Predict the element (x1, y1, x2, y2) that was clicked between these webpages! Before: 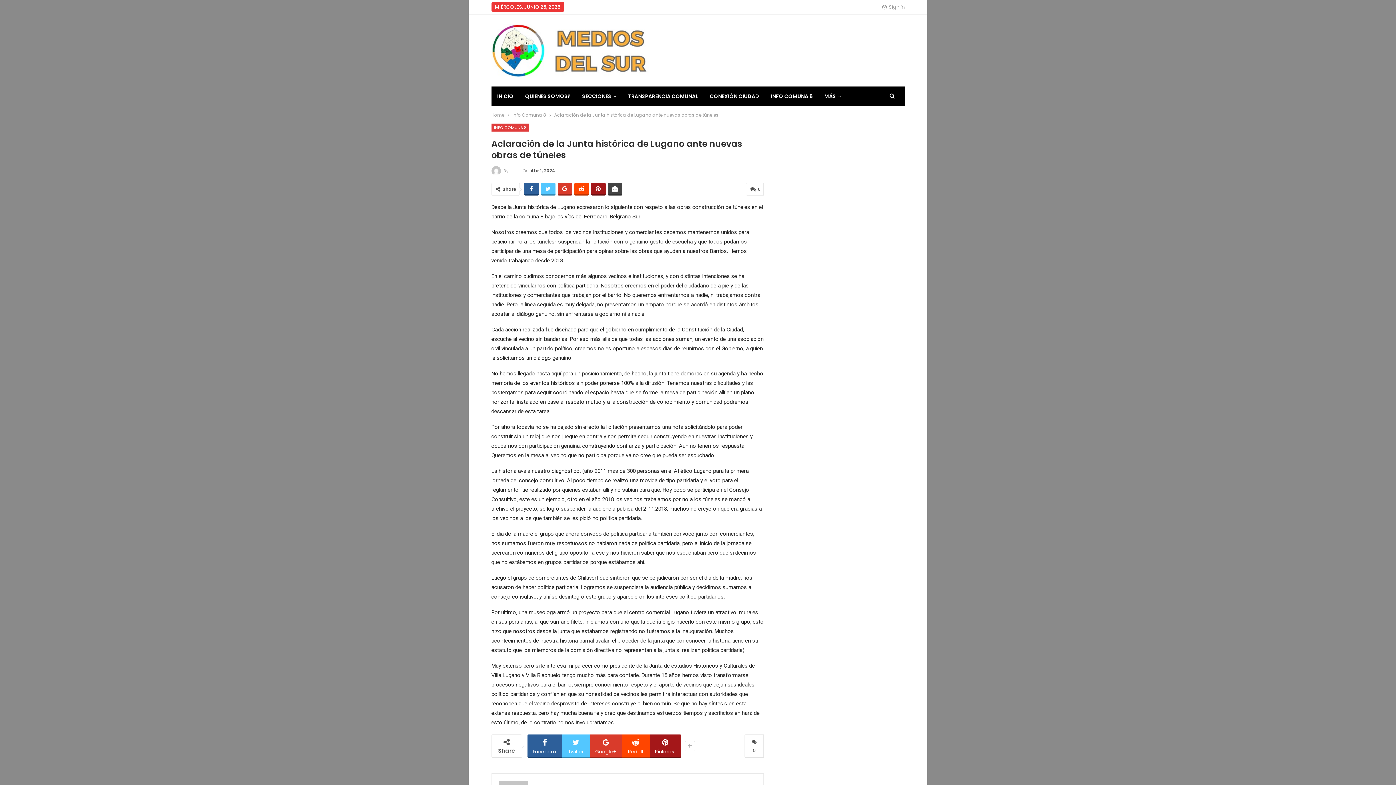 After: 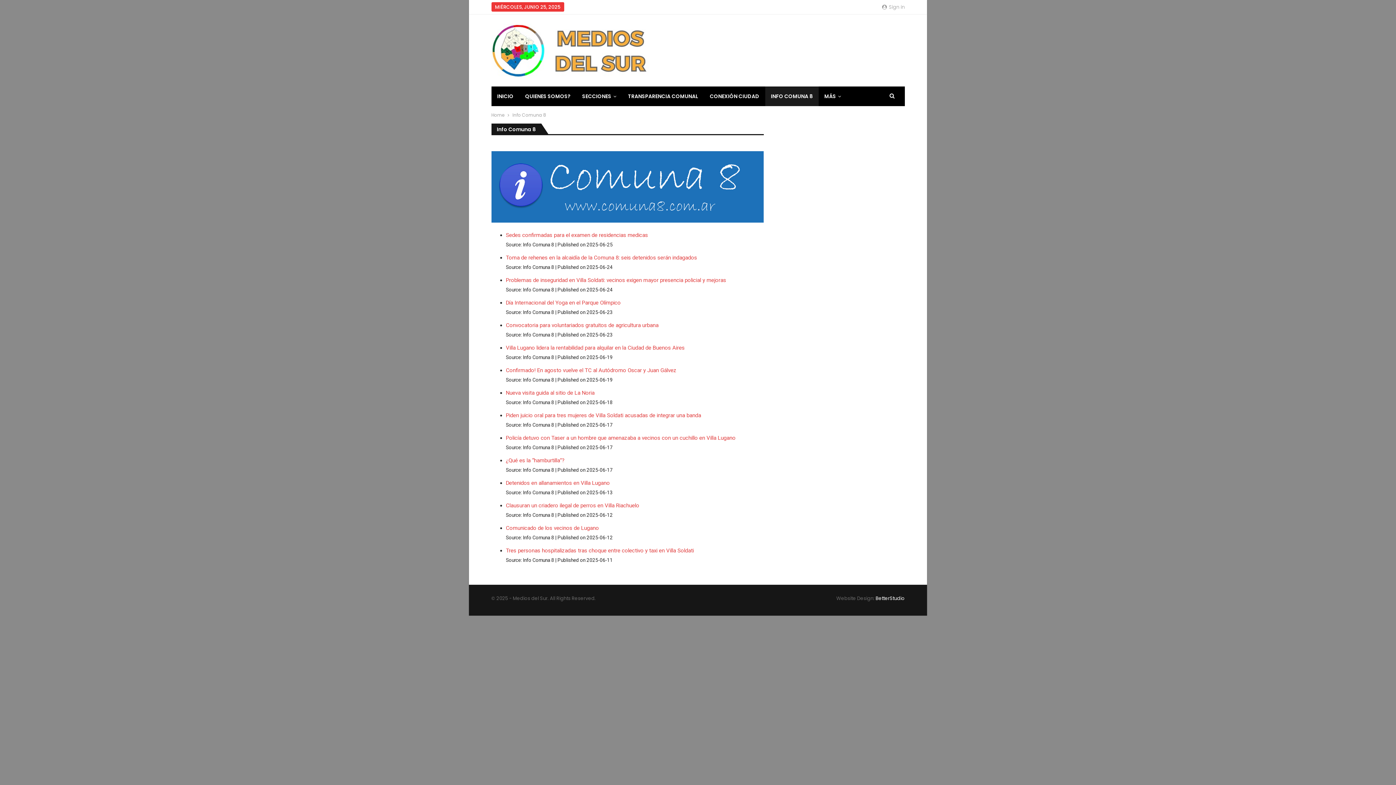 Action: bbox: (765, 86, 818, 106) label: INFO COMUNA 8